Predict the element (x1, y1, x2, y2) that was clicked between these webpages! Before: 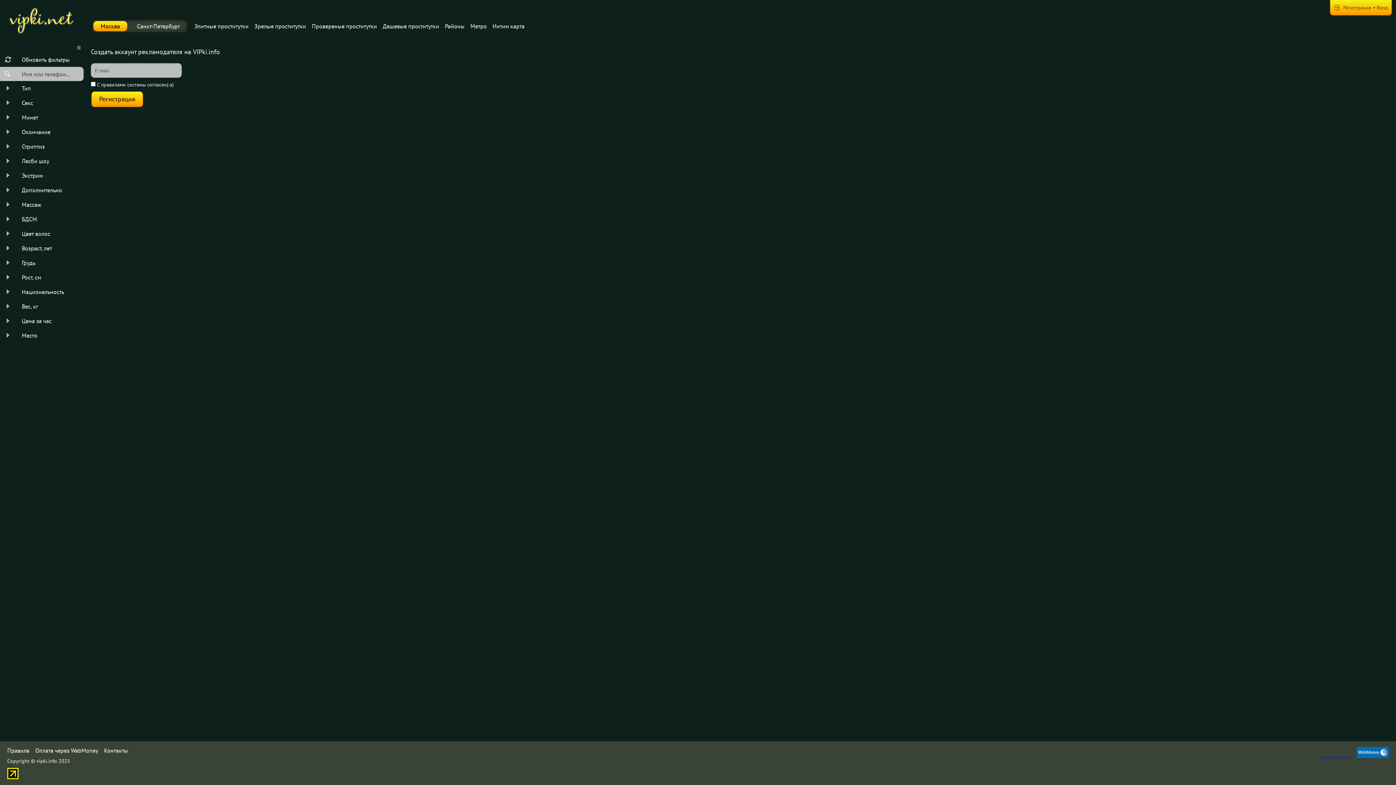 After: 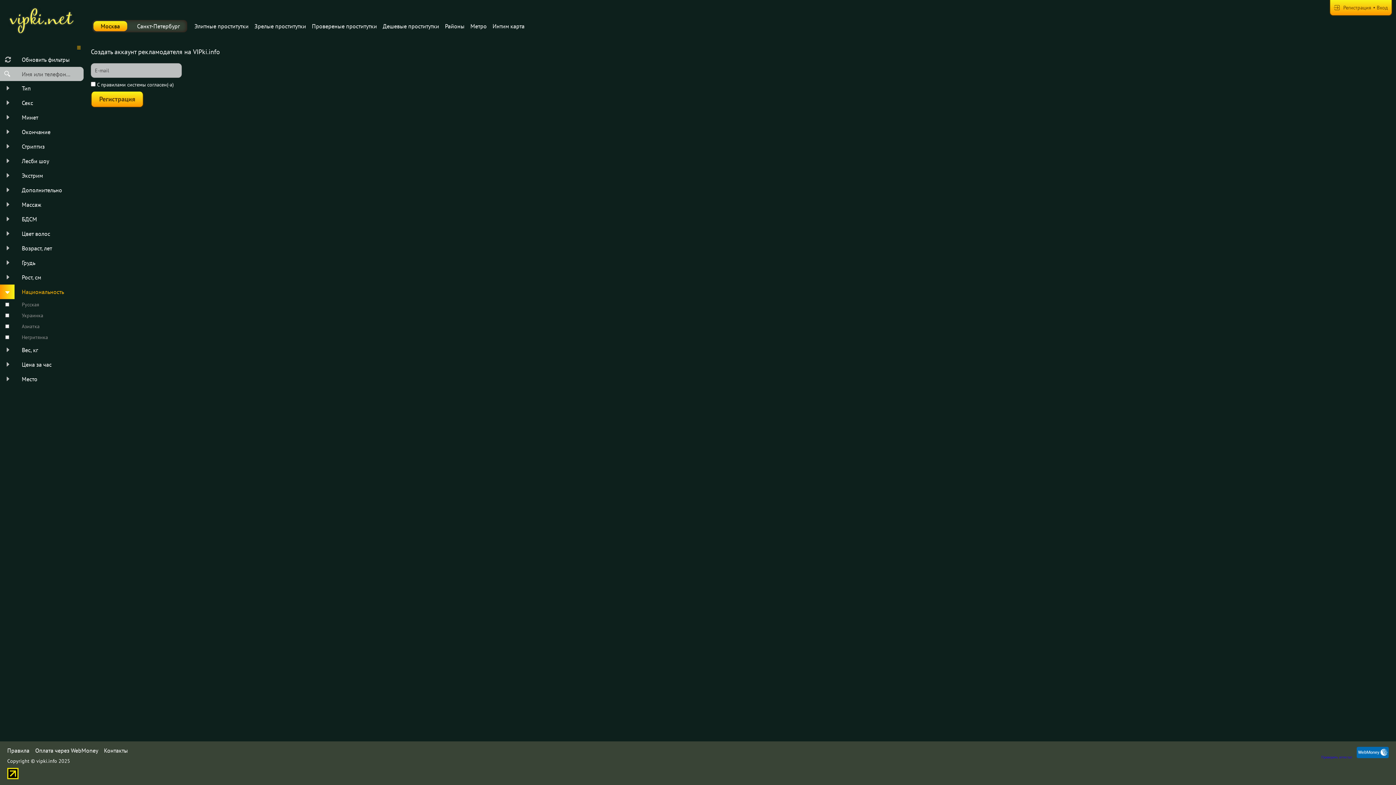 Action: bbox: (0, 284, 83, 299) label:  
Национальность